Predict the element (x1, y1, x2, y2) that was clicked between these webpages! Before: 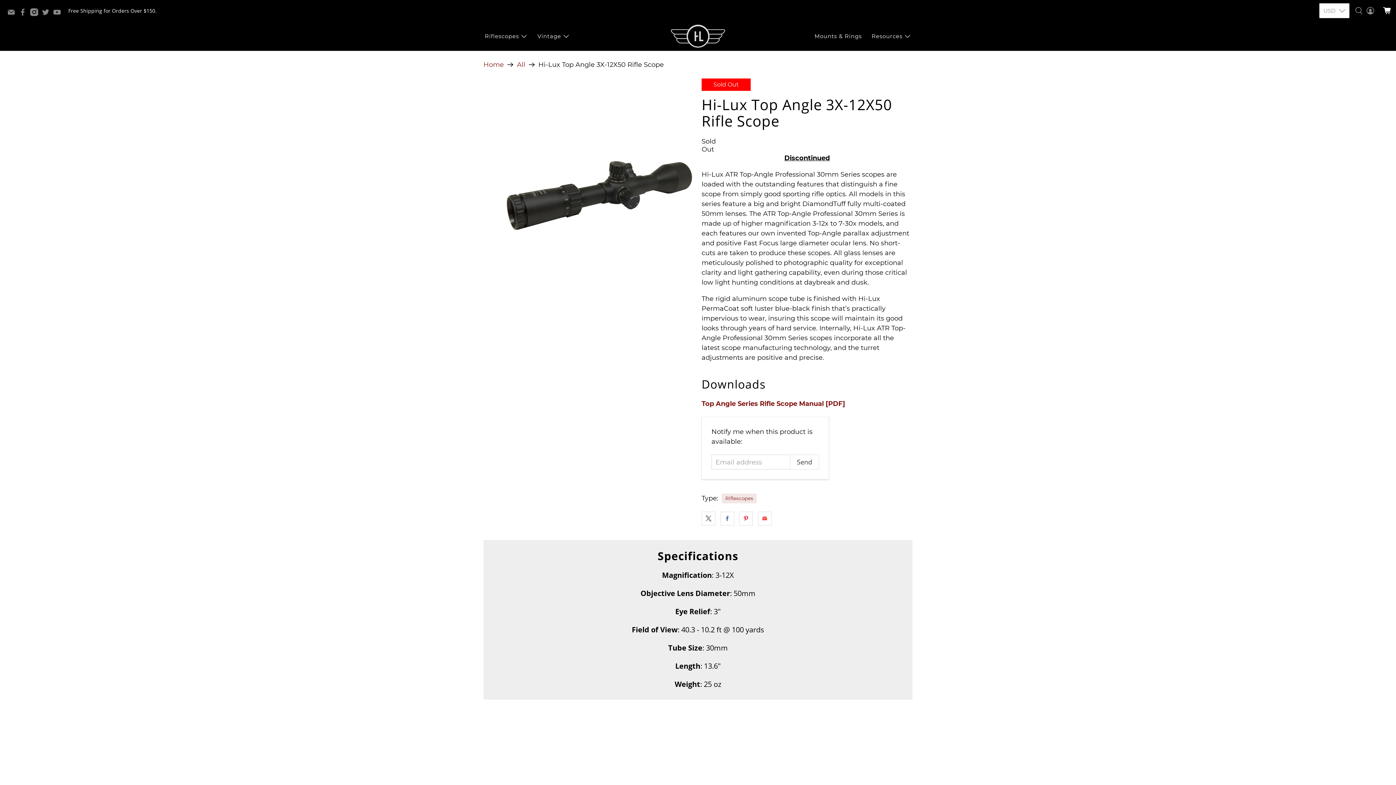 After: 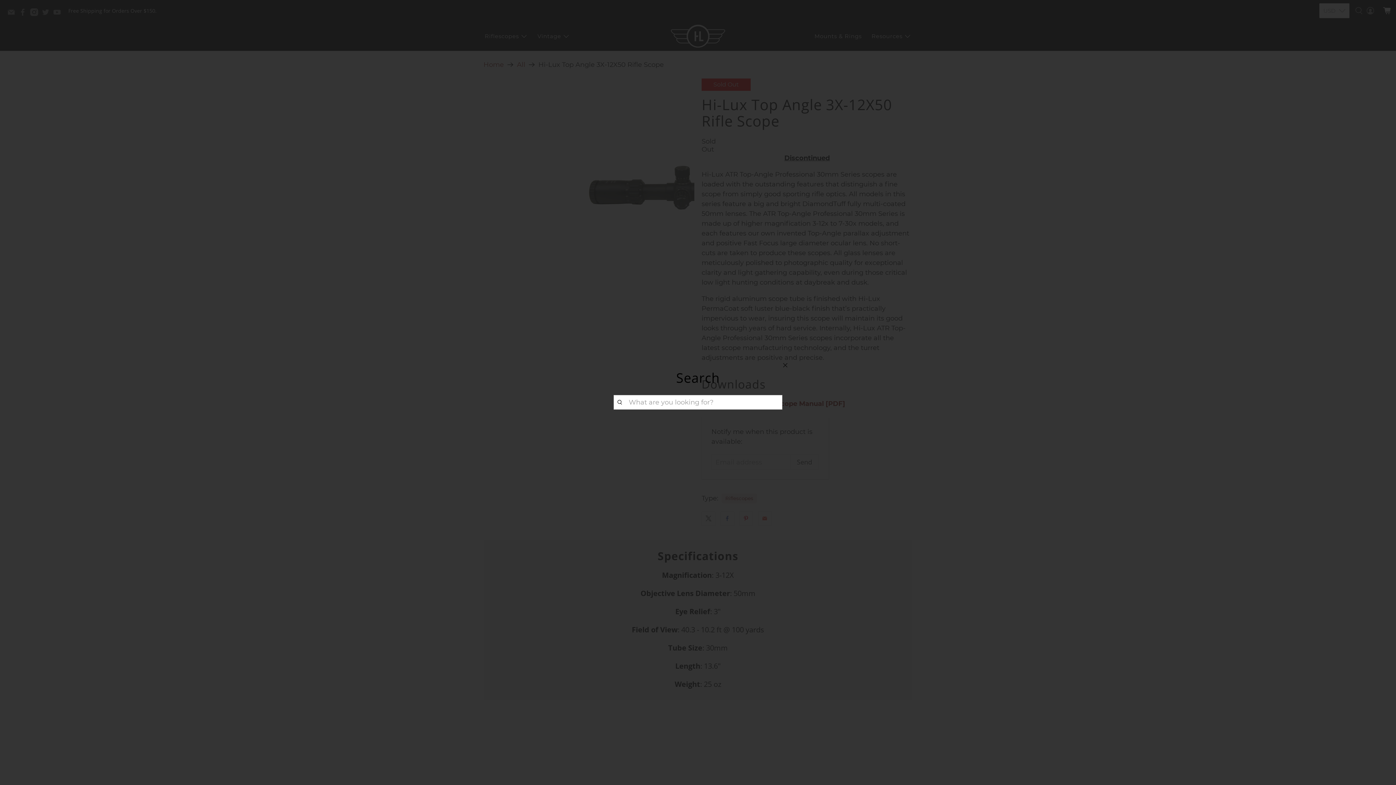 Action: bbox: (1353, 0, 1365, 21)